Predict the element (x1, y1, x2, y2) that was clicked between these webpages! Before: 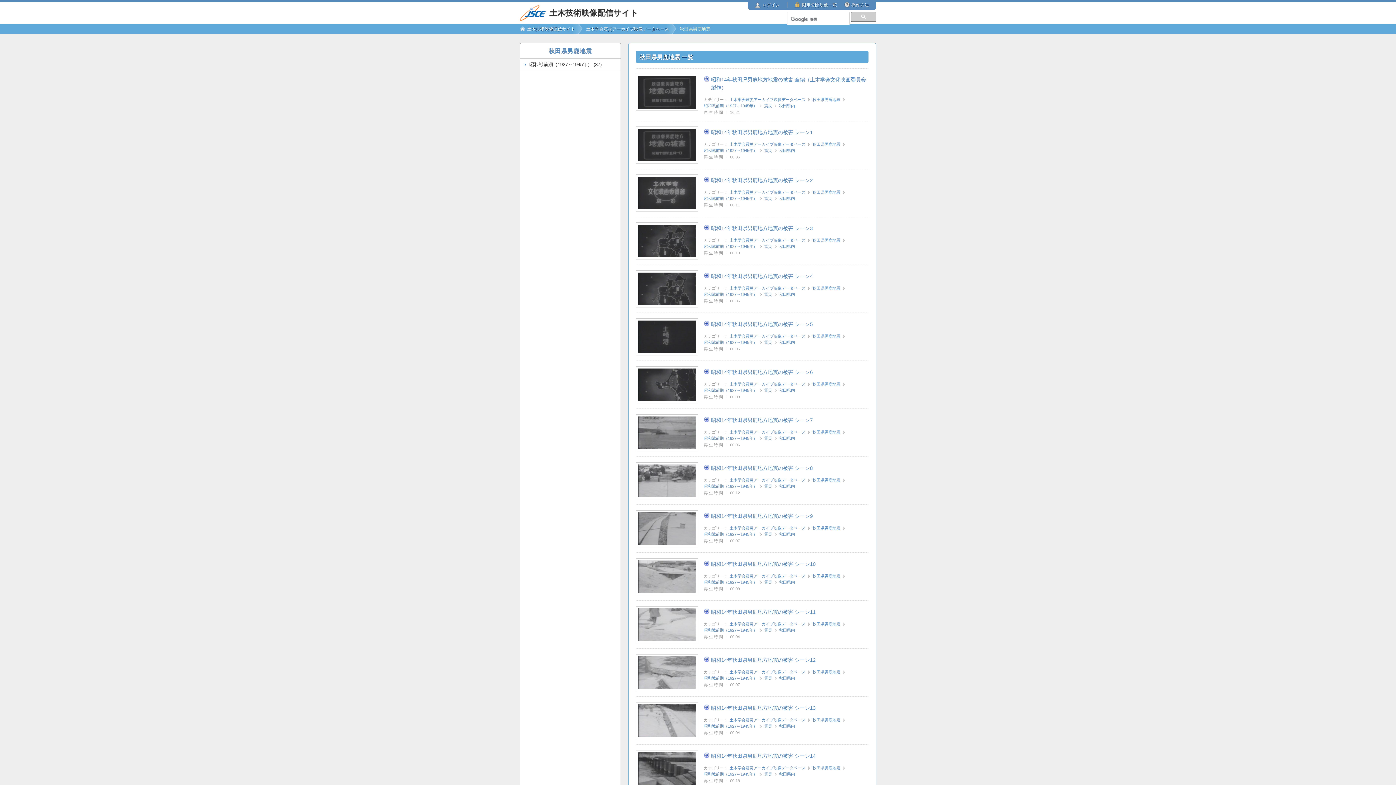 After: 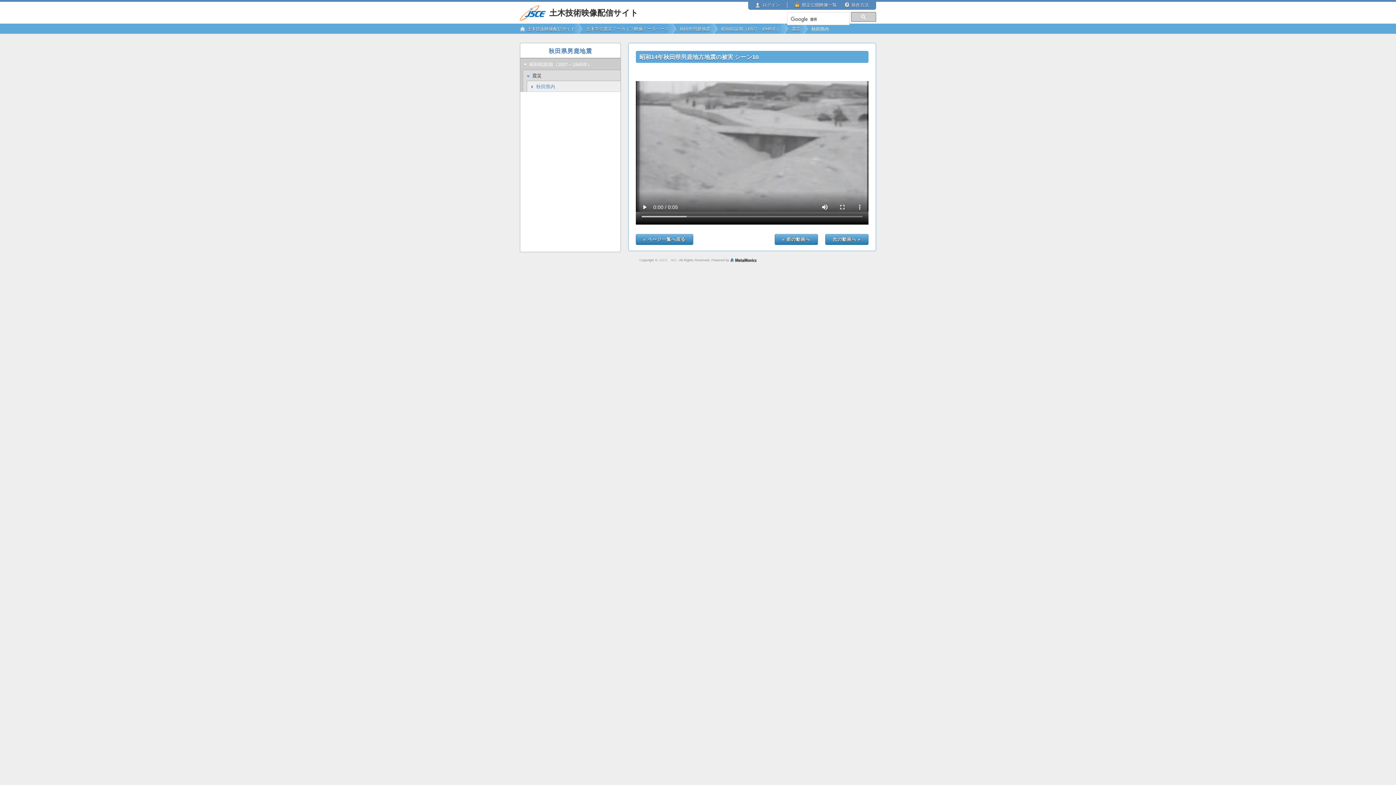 Action: bbox: (636, 558, 698, 595)